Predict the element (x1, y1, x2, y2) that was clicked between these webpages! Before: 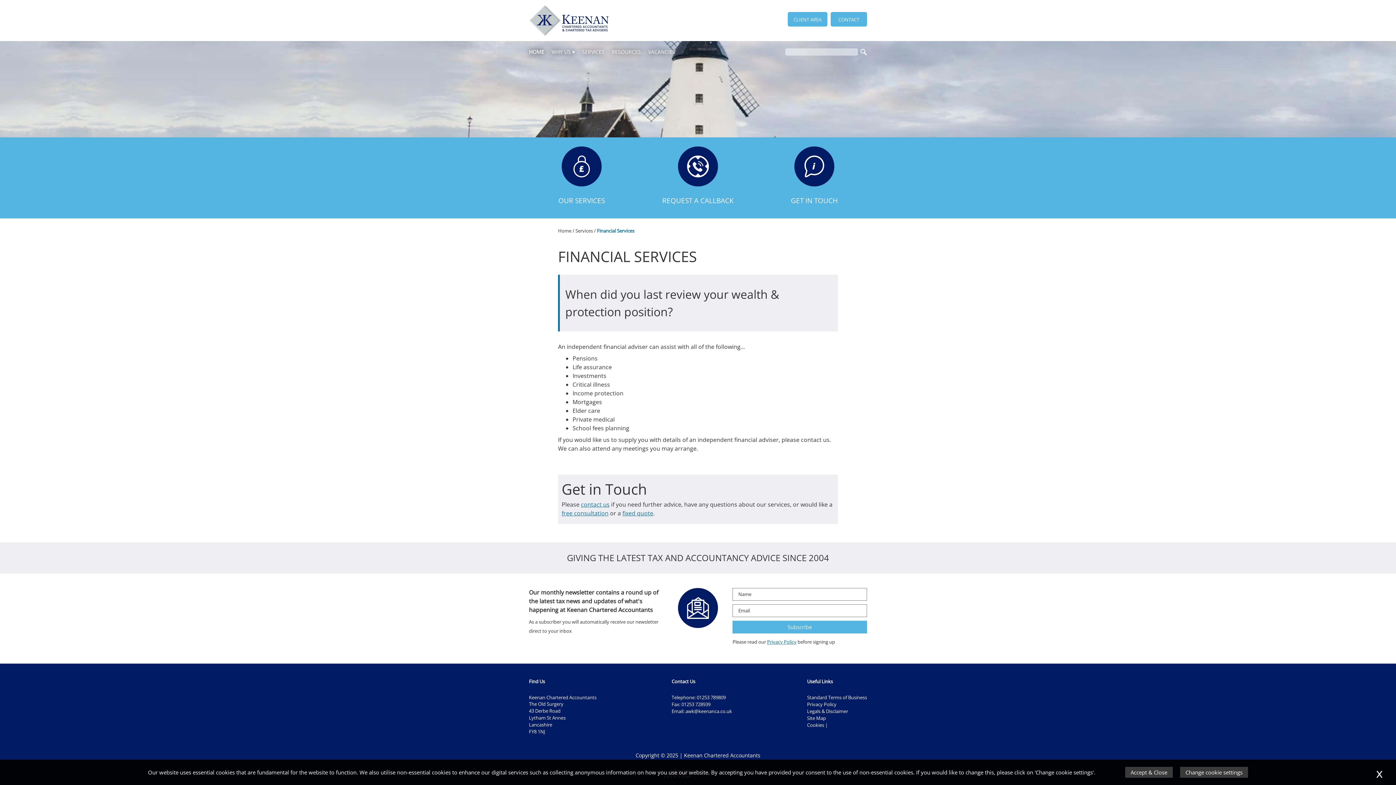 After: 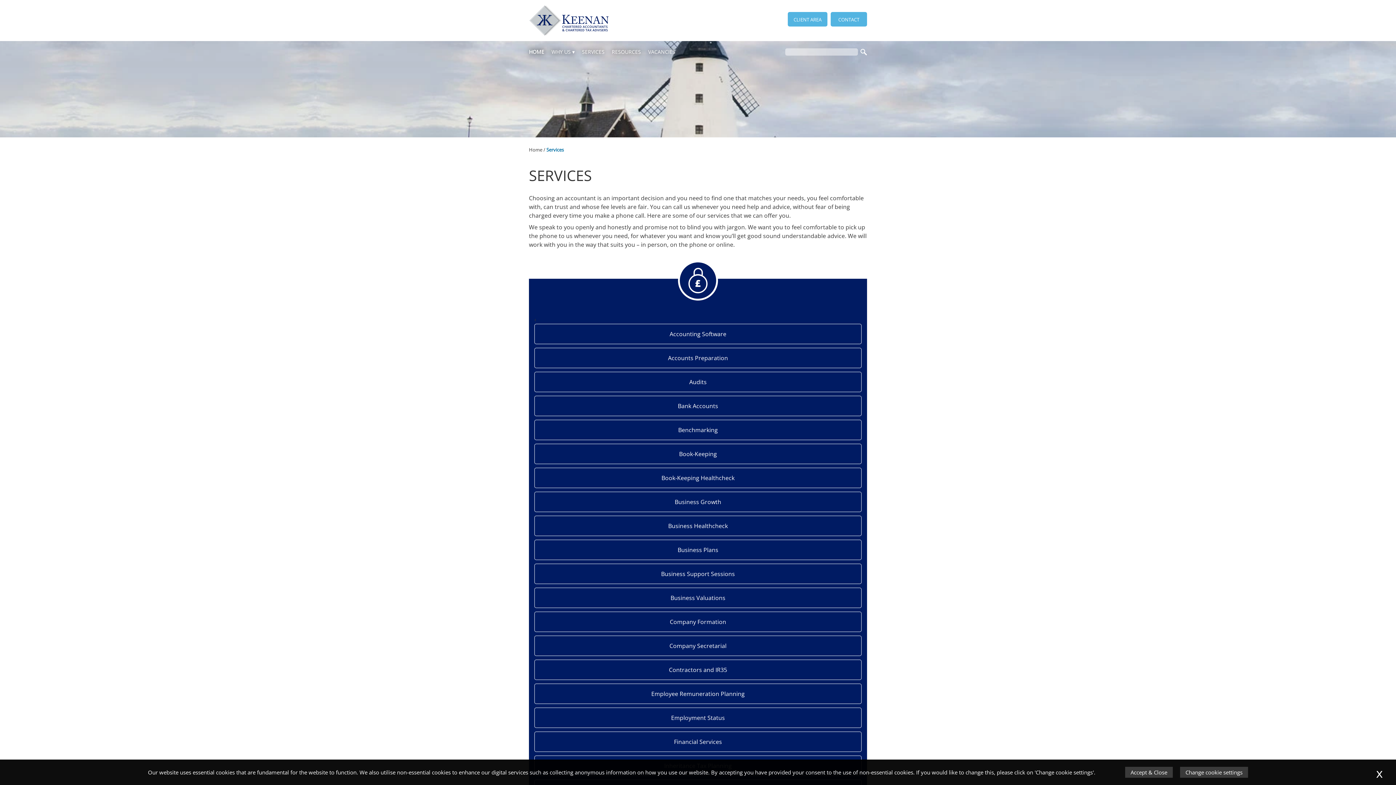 Action: bbox: (561, 146, 601, 186)